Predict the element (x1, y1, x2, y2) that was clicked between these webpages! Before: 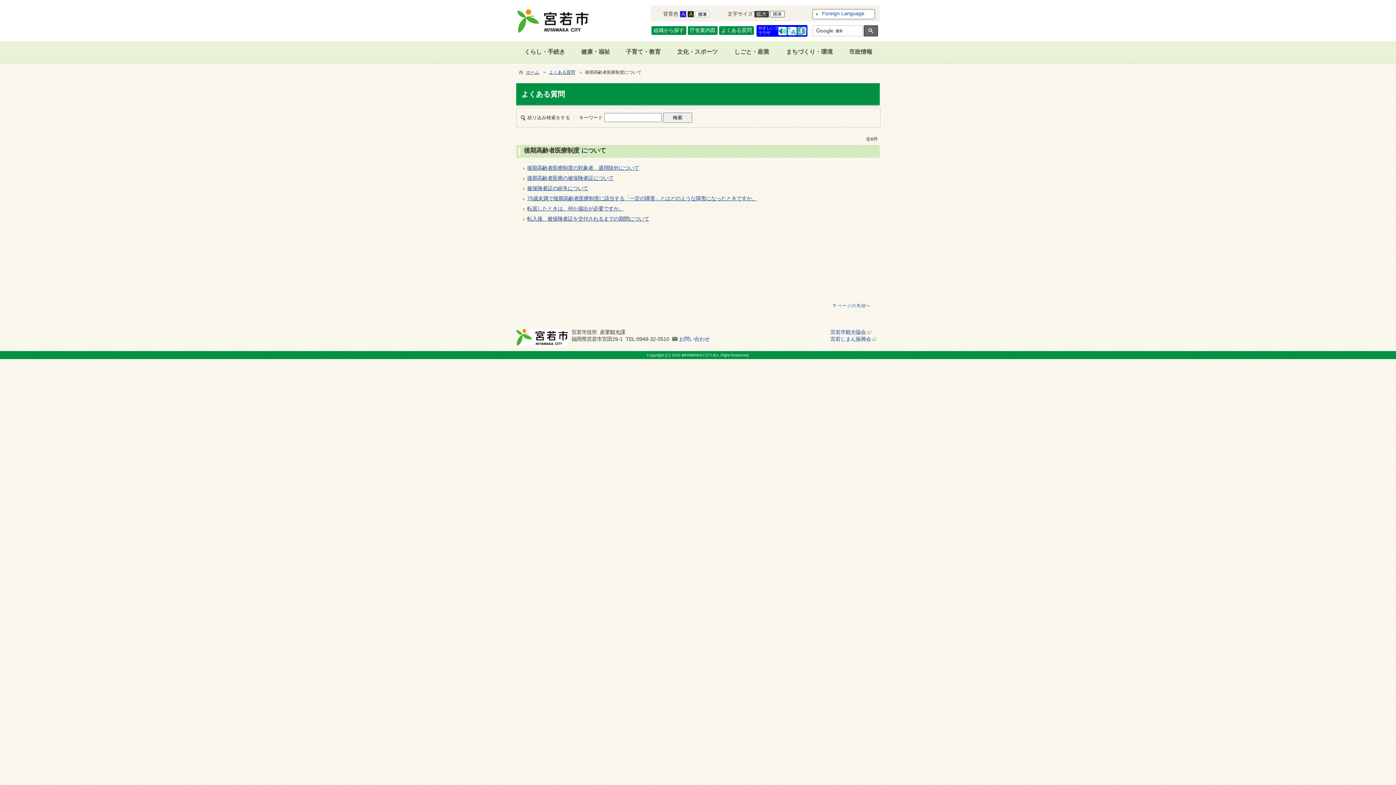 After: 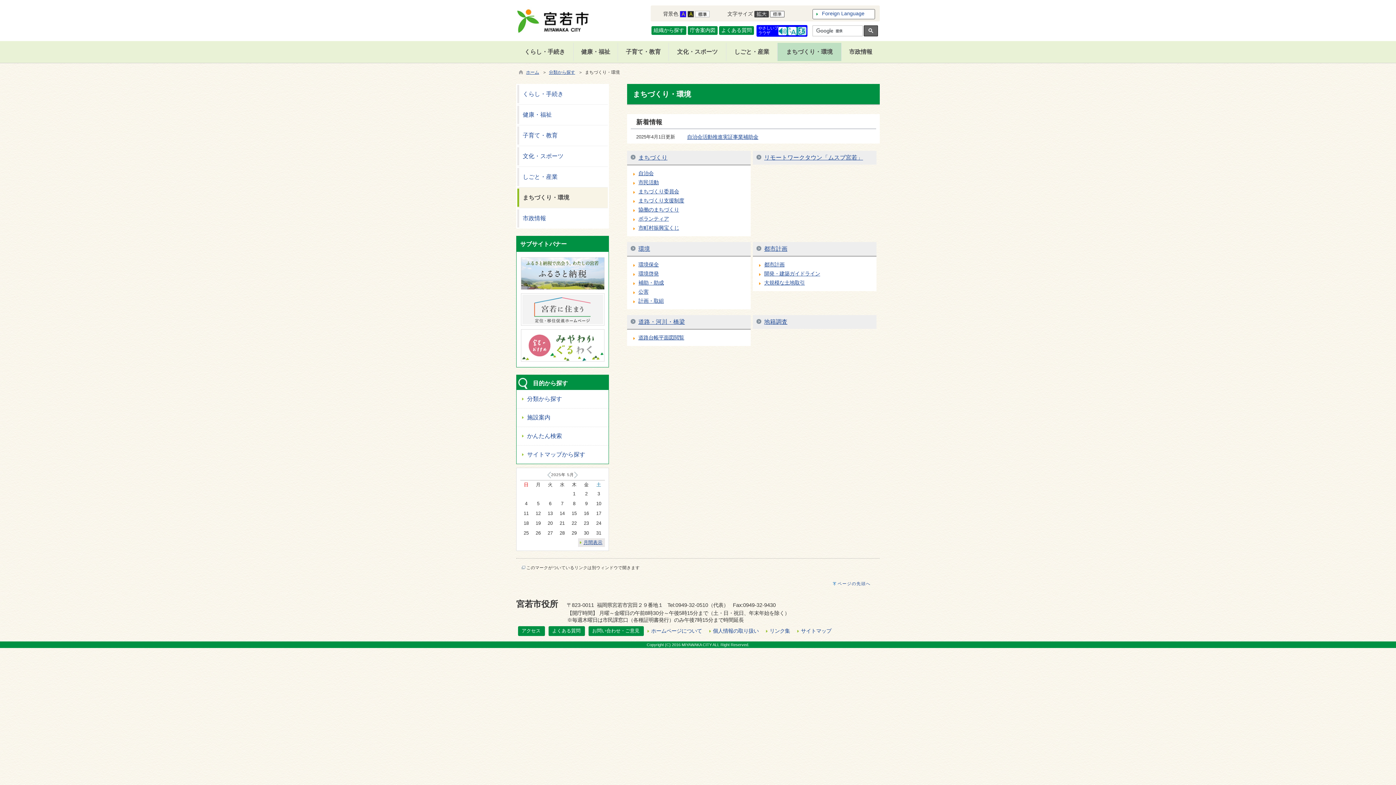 Action: bbox: (783, 46, 836, 57) label: まちづくり・環境